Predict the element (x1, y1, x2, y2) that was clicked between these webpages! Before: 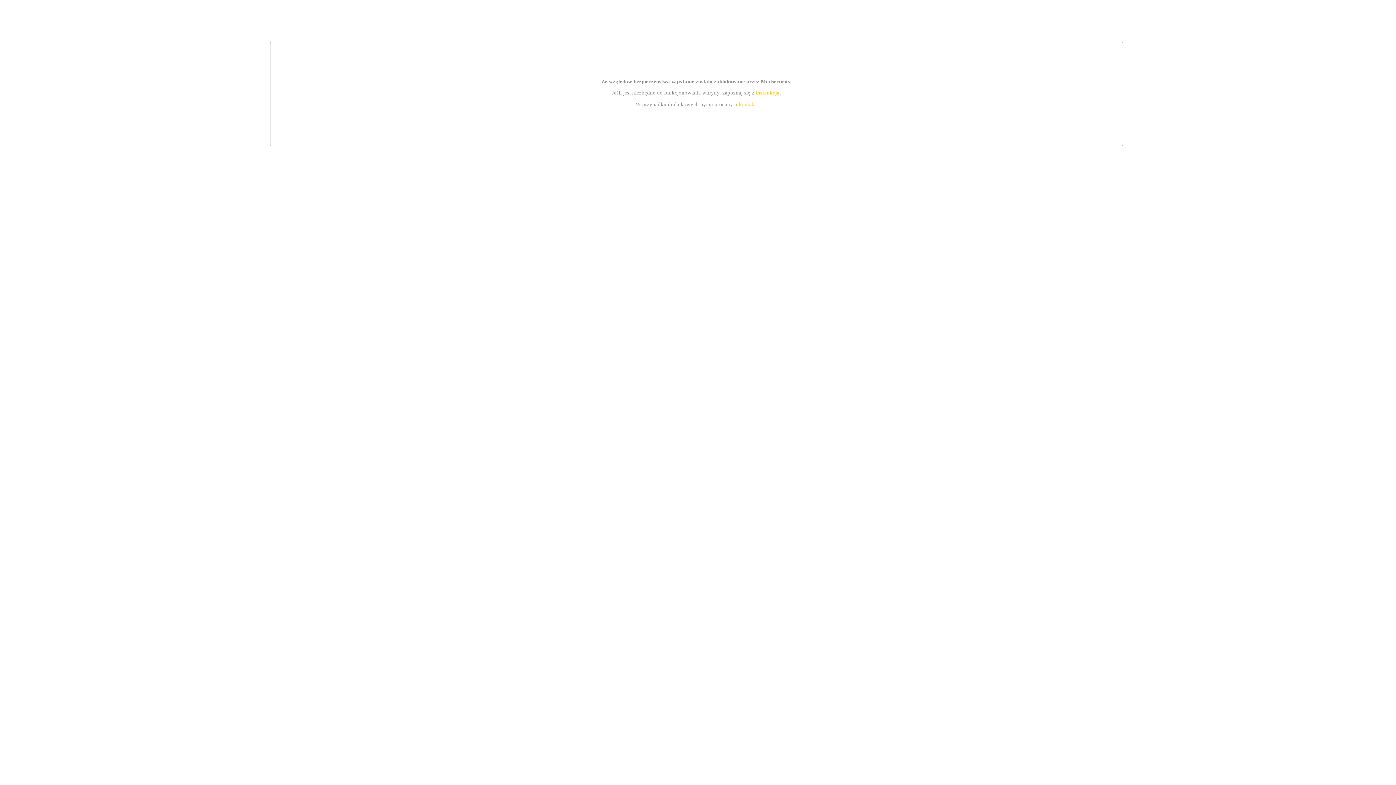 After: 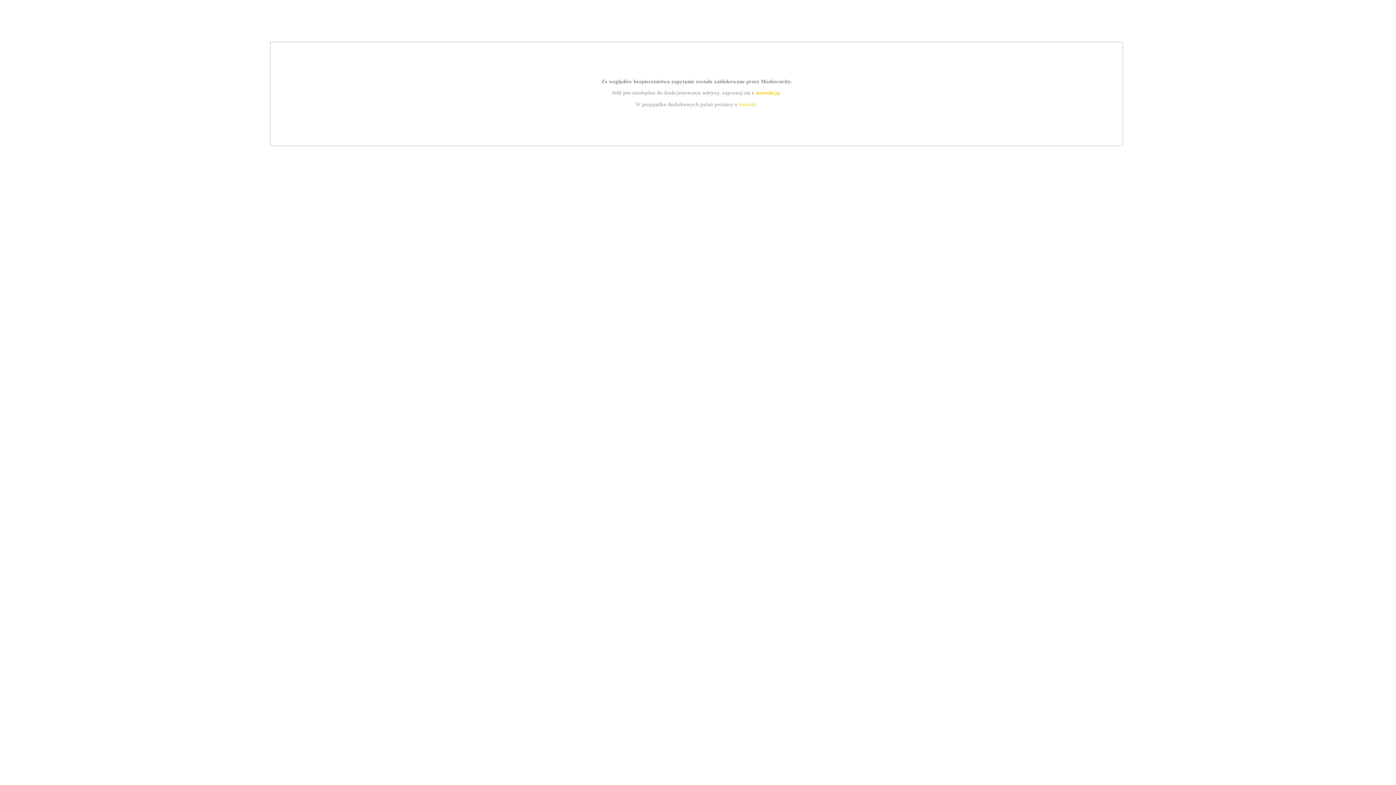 Action: bbox: (739, 101, 756, 107) label: kontakt